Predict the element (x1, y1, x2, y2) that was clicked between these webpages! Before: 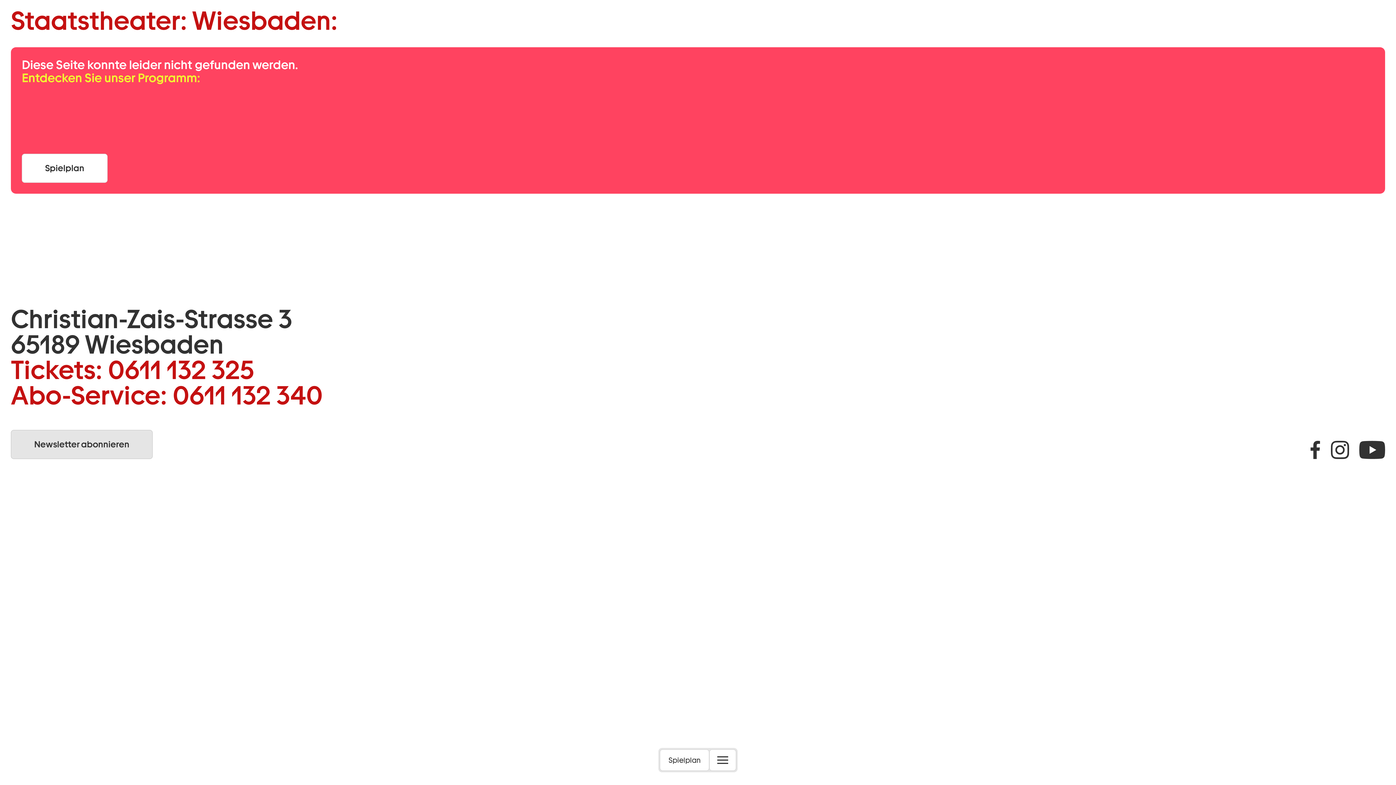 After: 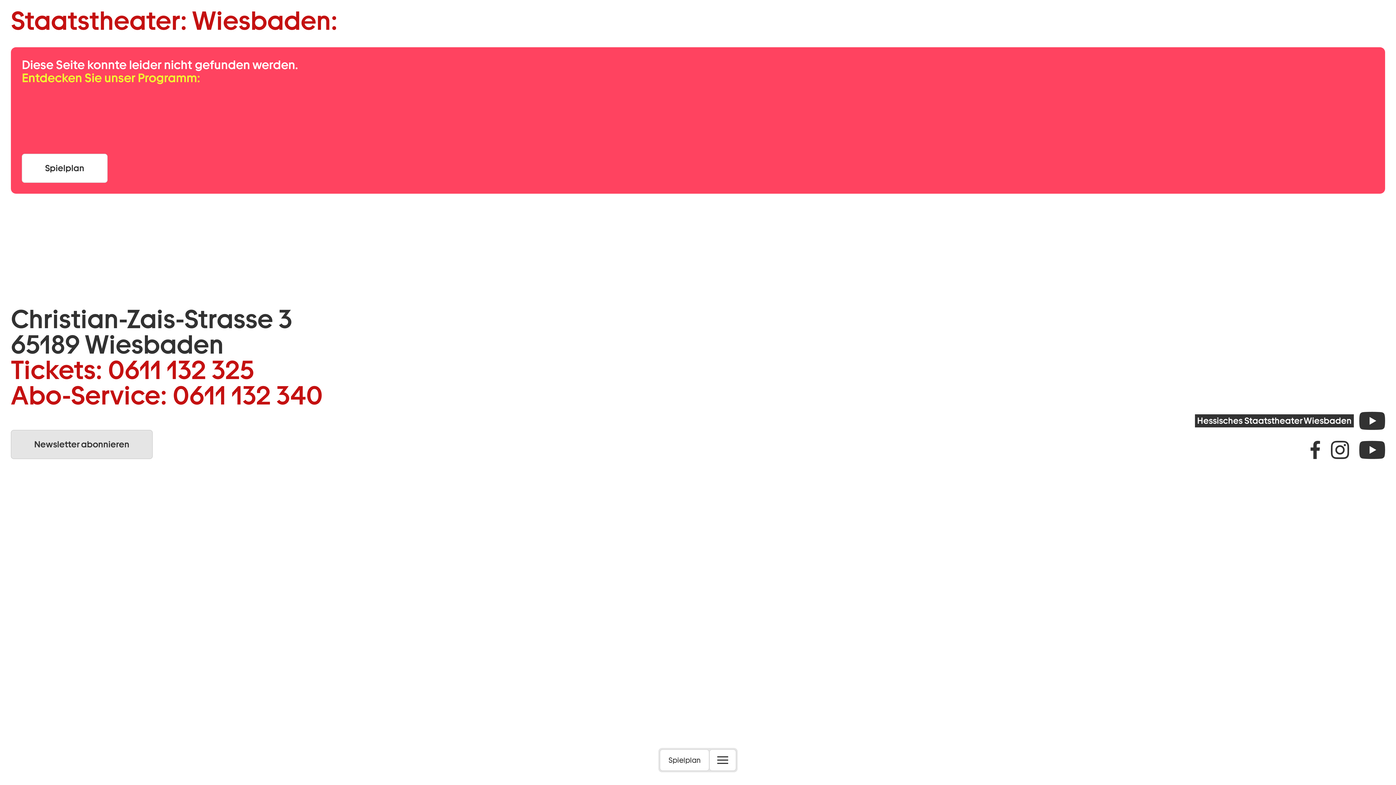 Action: label: Youtube bbox: (1359, 441, 1385, 459)